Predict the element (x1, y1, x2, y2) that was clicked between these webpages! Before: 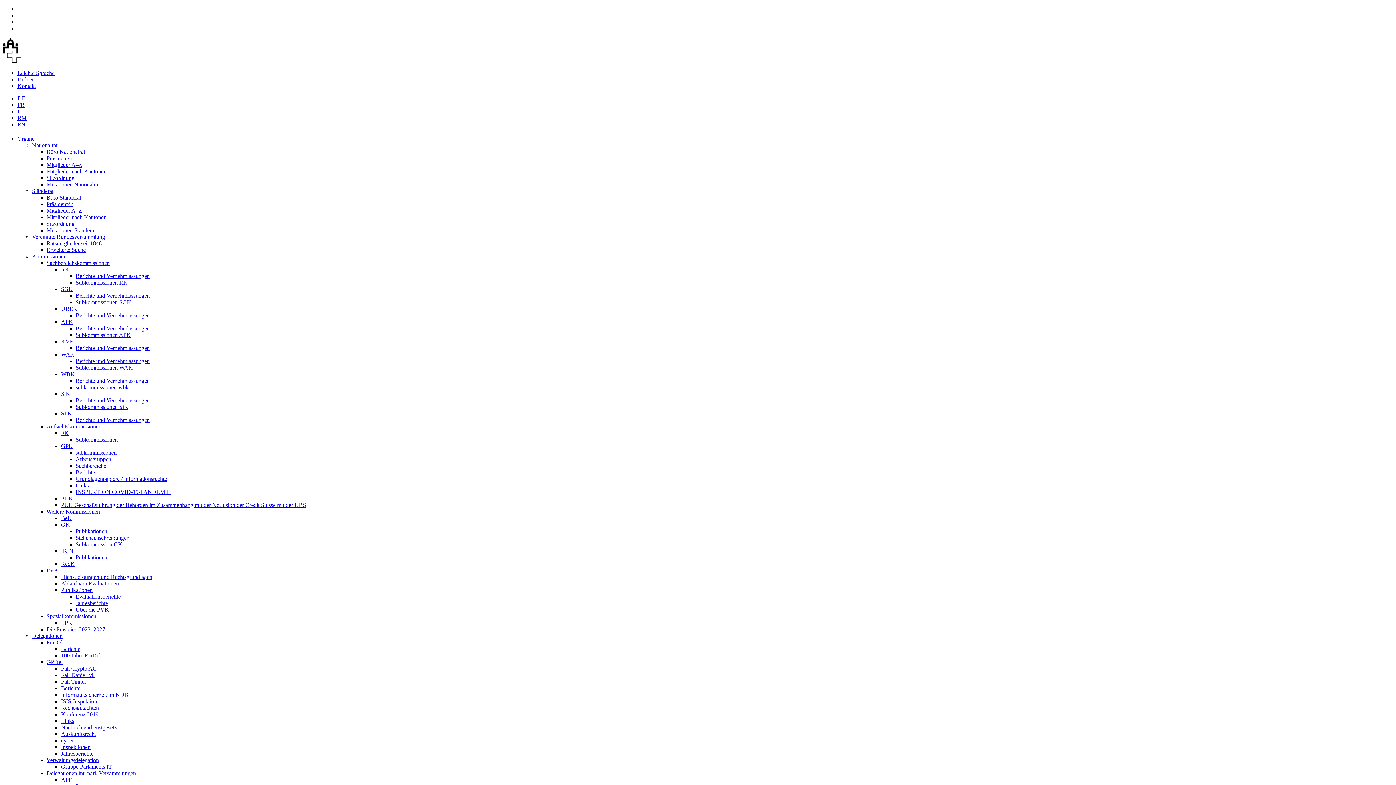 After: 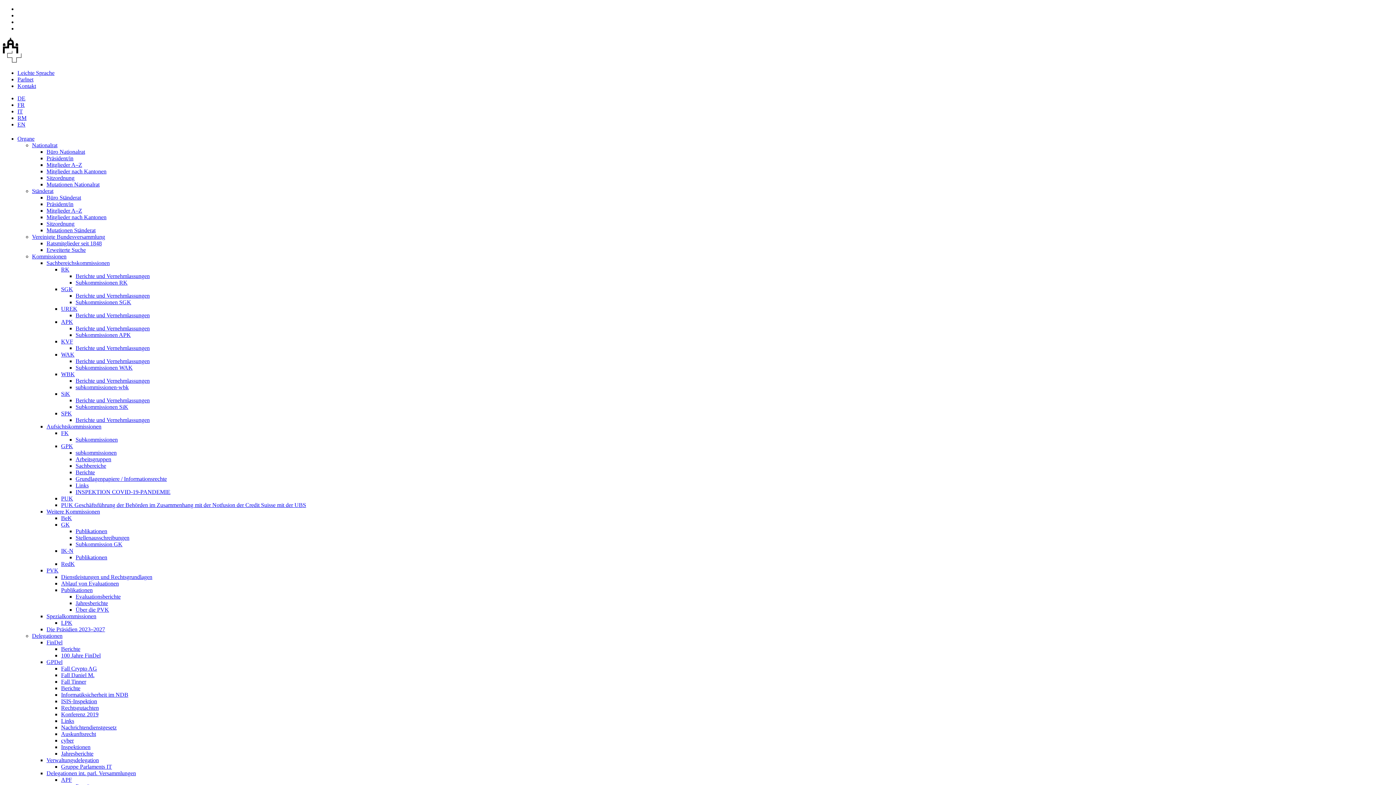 Action: bbox: (17, 76, 33, 82) label: Parlnet